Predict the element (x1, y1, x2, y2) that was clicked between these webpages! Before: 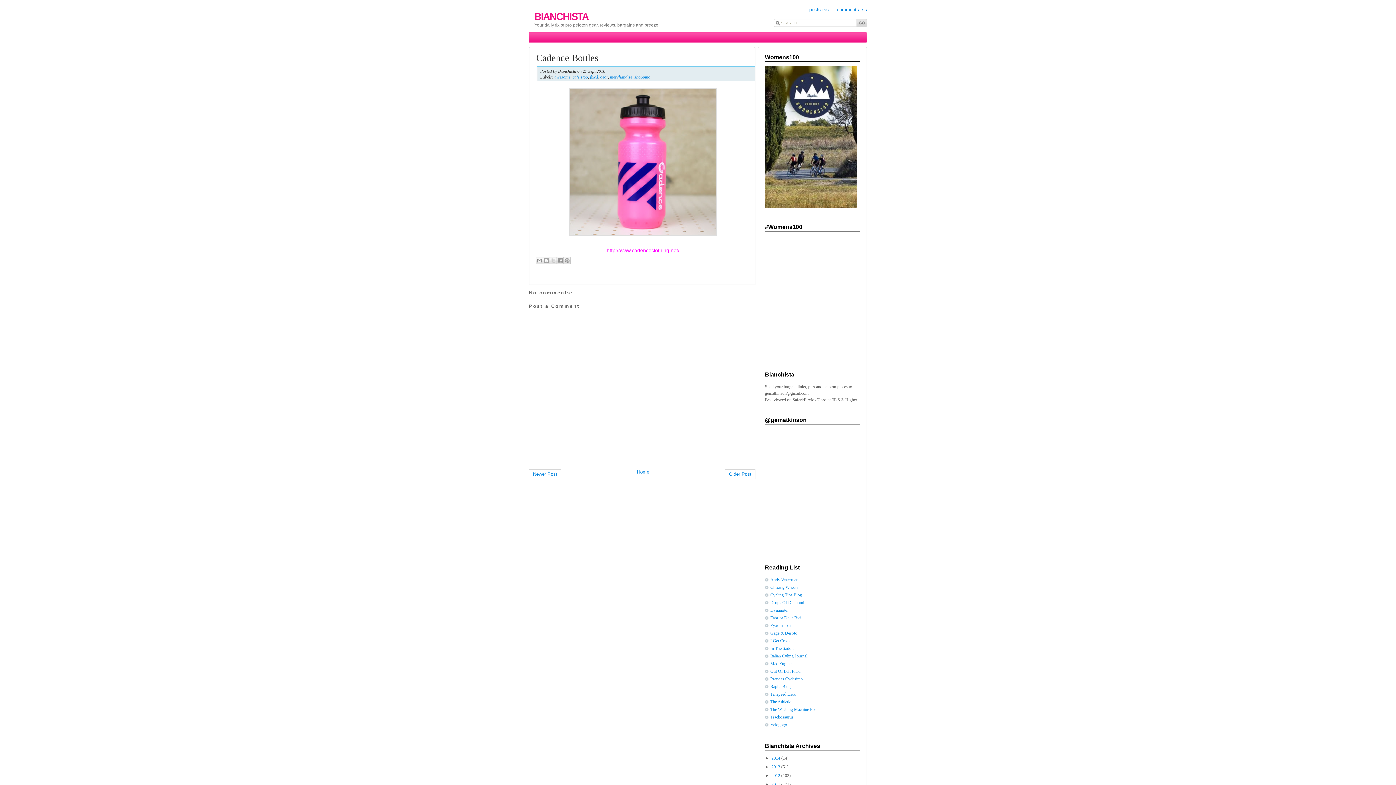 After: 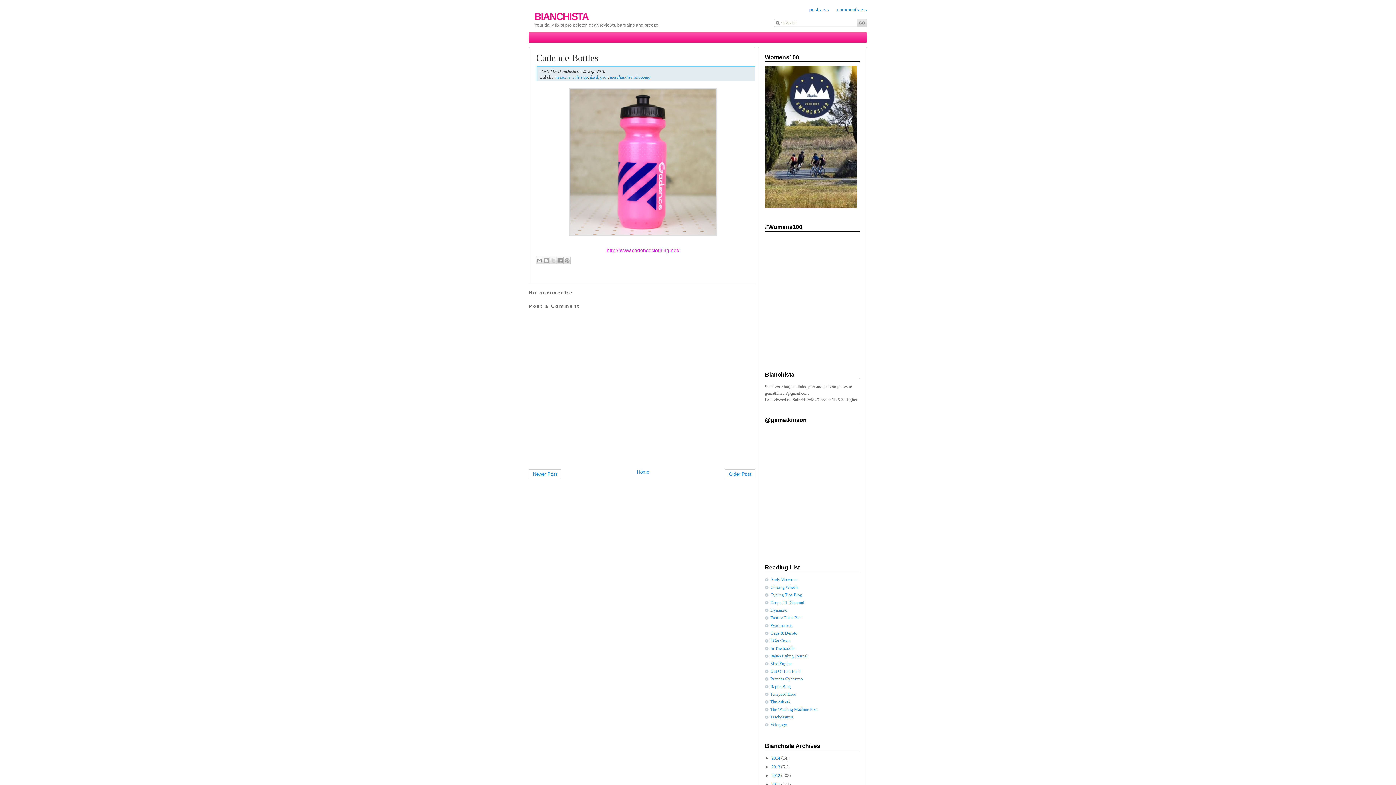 Action: bbox: (536, 51, 748, 64) label: Cadence Bottles